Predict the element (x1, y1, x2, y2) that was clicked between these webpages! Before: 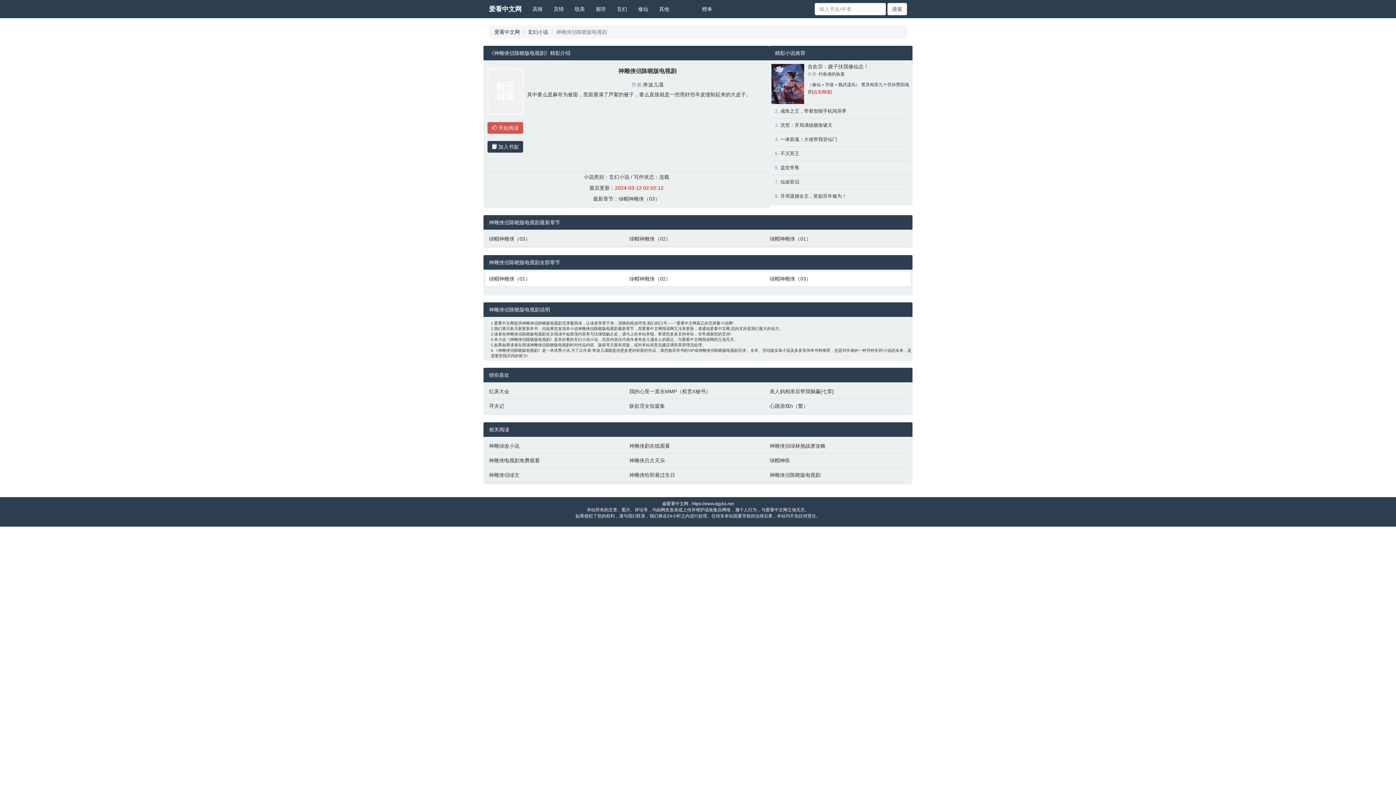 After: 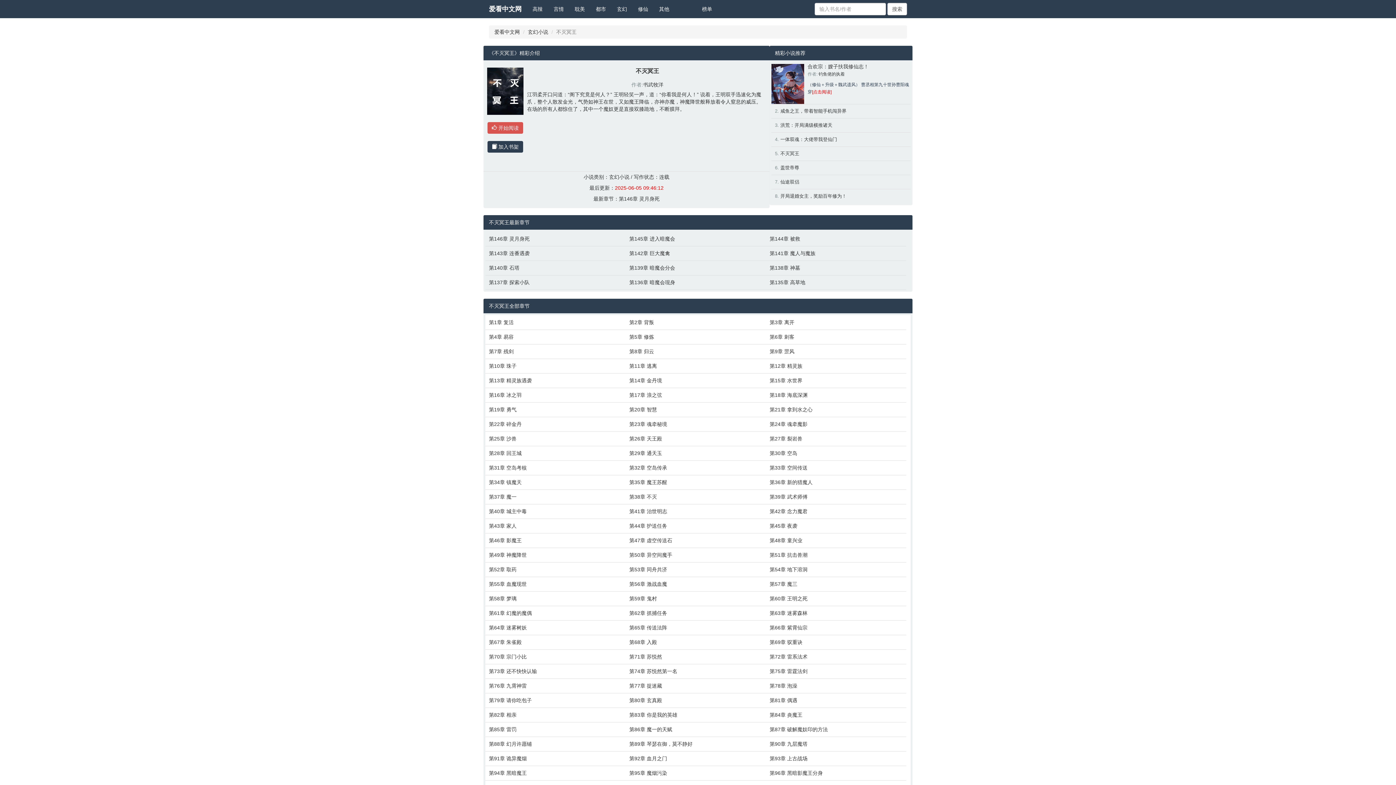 Action: bbox: (780, 150, 799, 156) label: 不灭冥王